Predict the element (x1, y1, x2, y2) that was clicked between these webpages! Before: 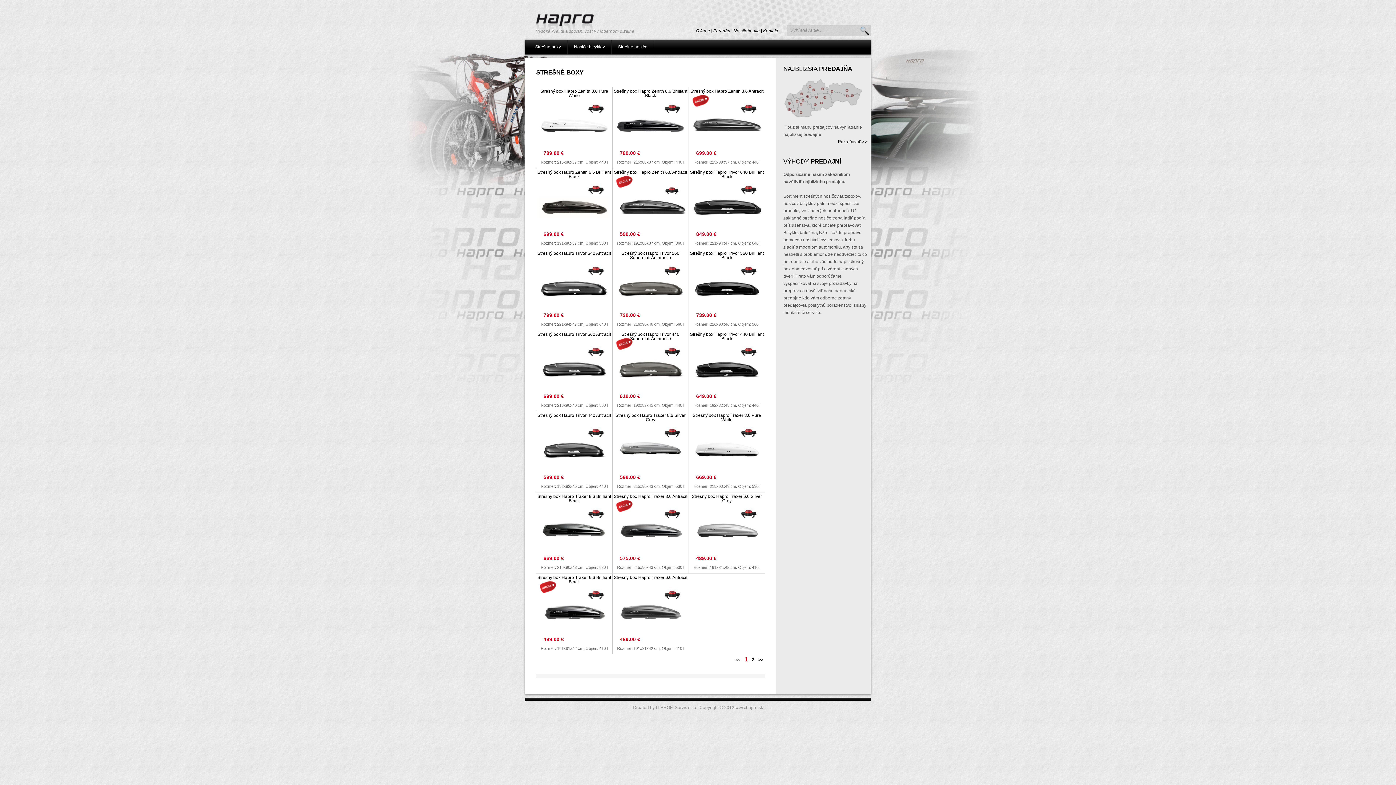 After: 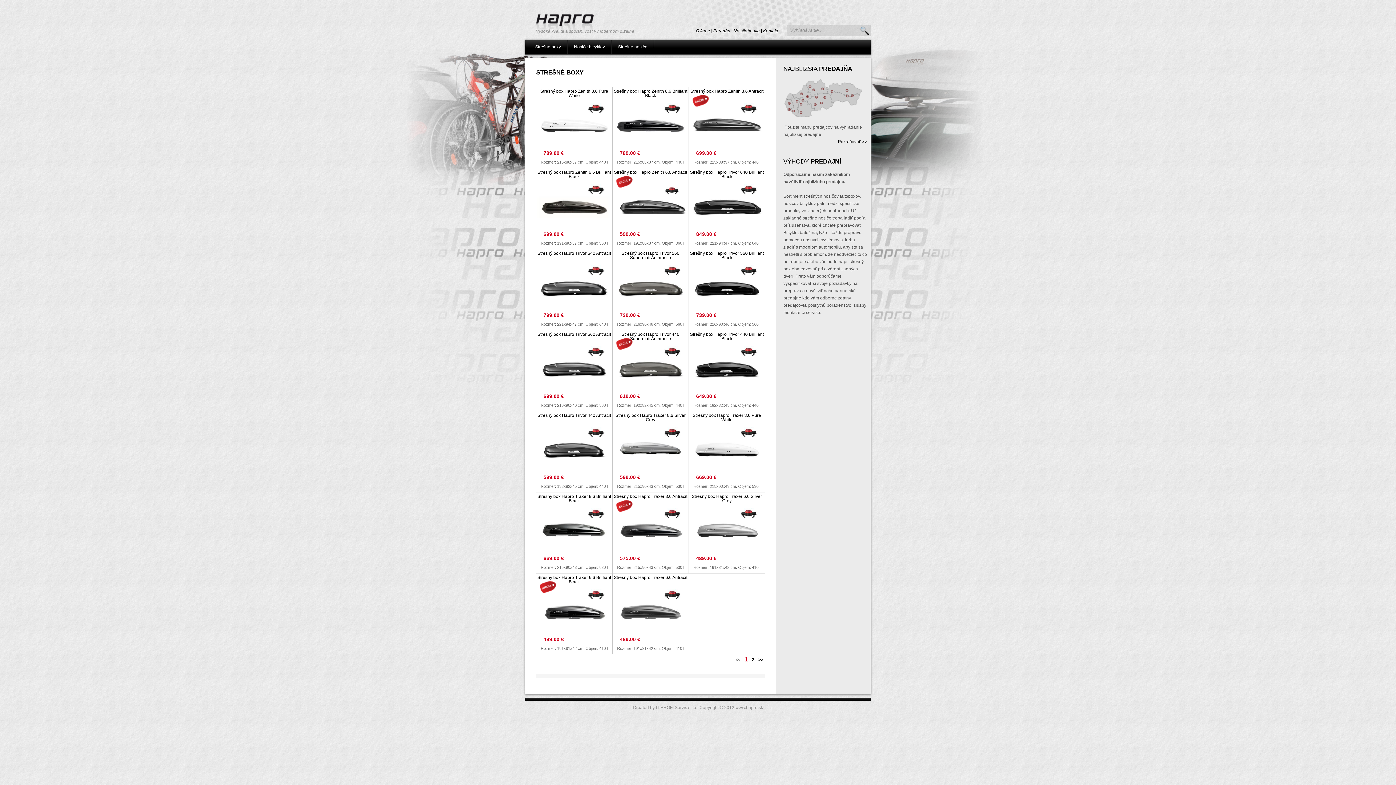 Action: label: 1 bbox: (742, 654, 749, 665)